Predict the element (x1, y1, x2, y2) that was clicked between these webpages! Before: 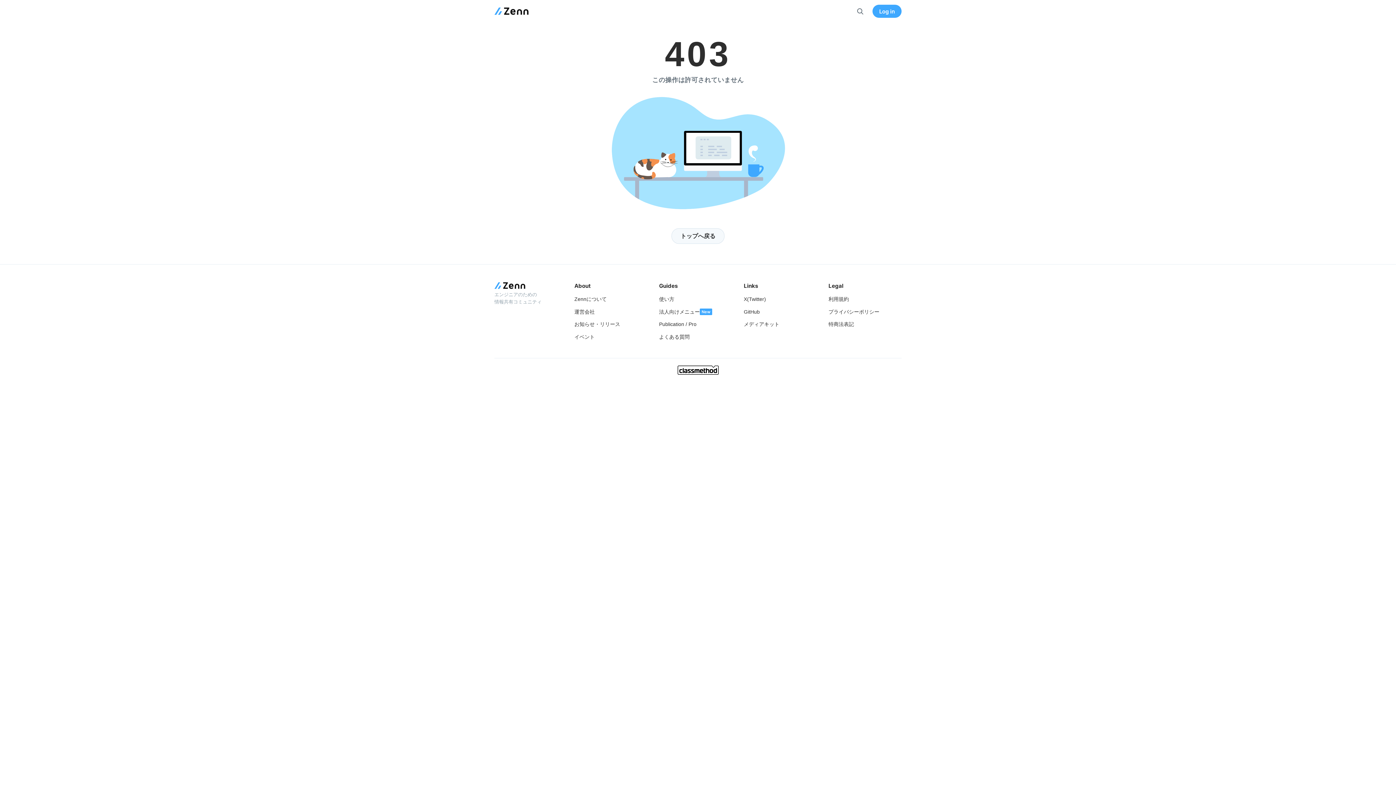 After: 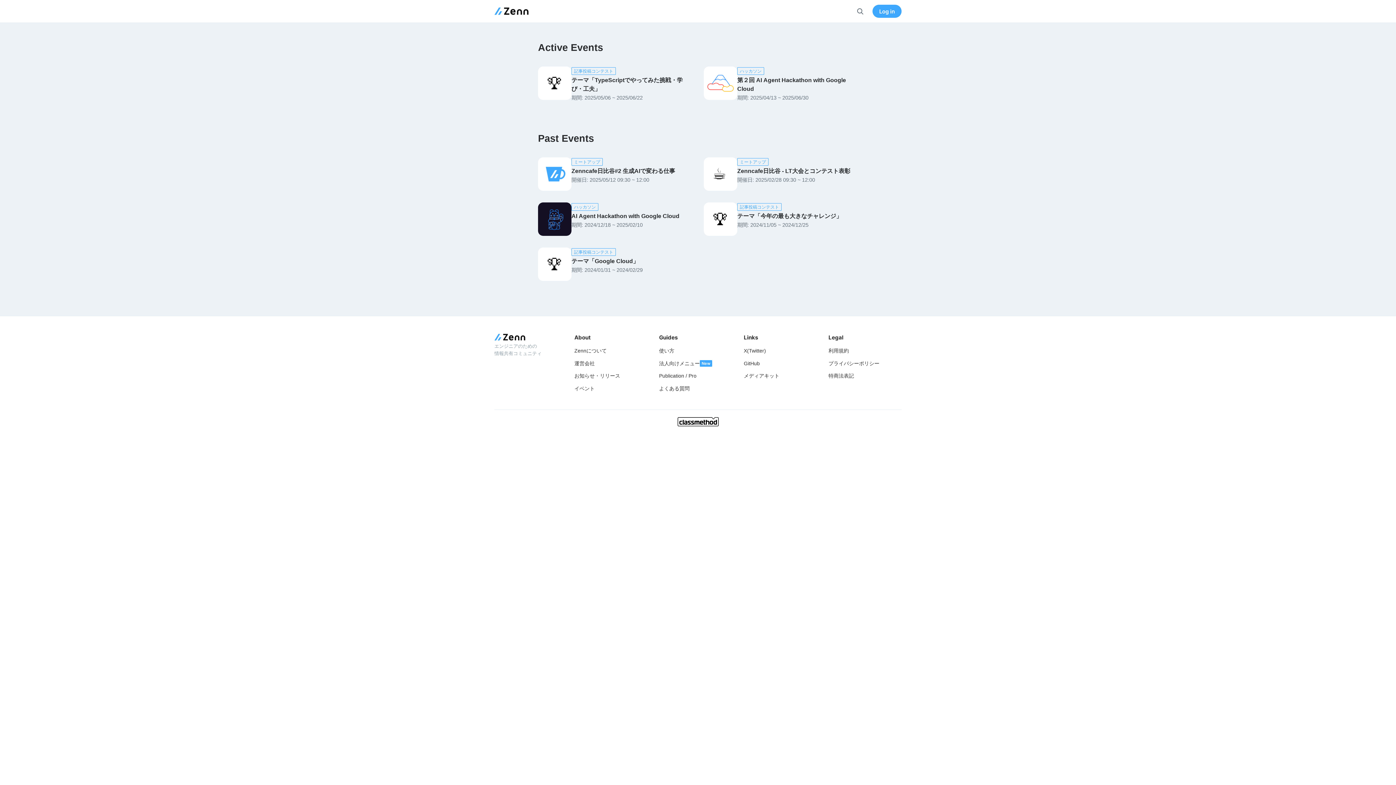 Action: bbox: (574, 332, 594, 341) label: イベント